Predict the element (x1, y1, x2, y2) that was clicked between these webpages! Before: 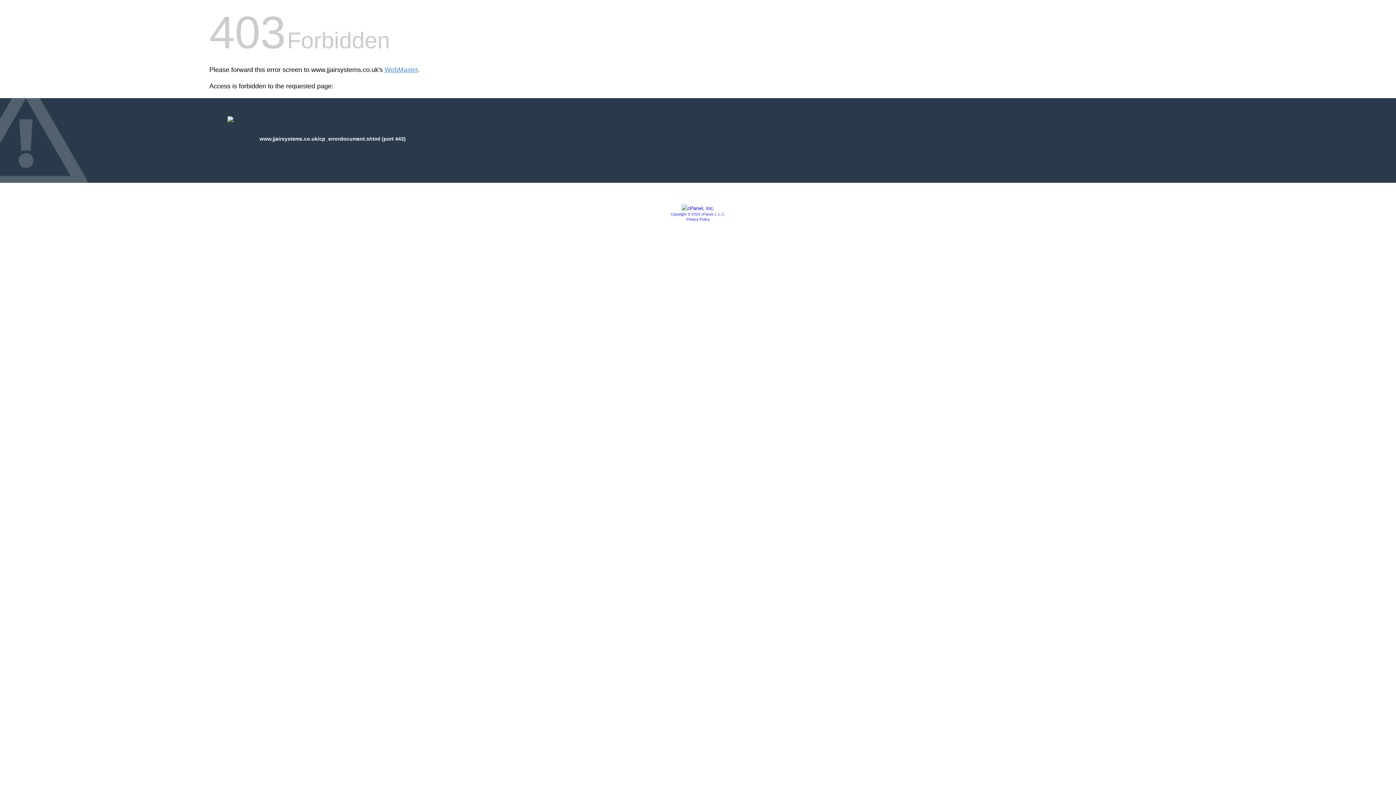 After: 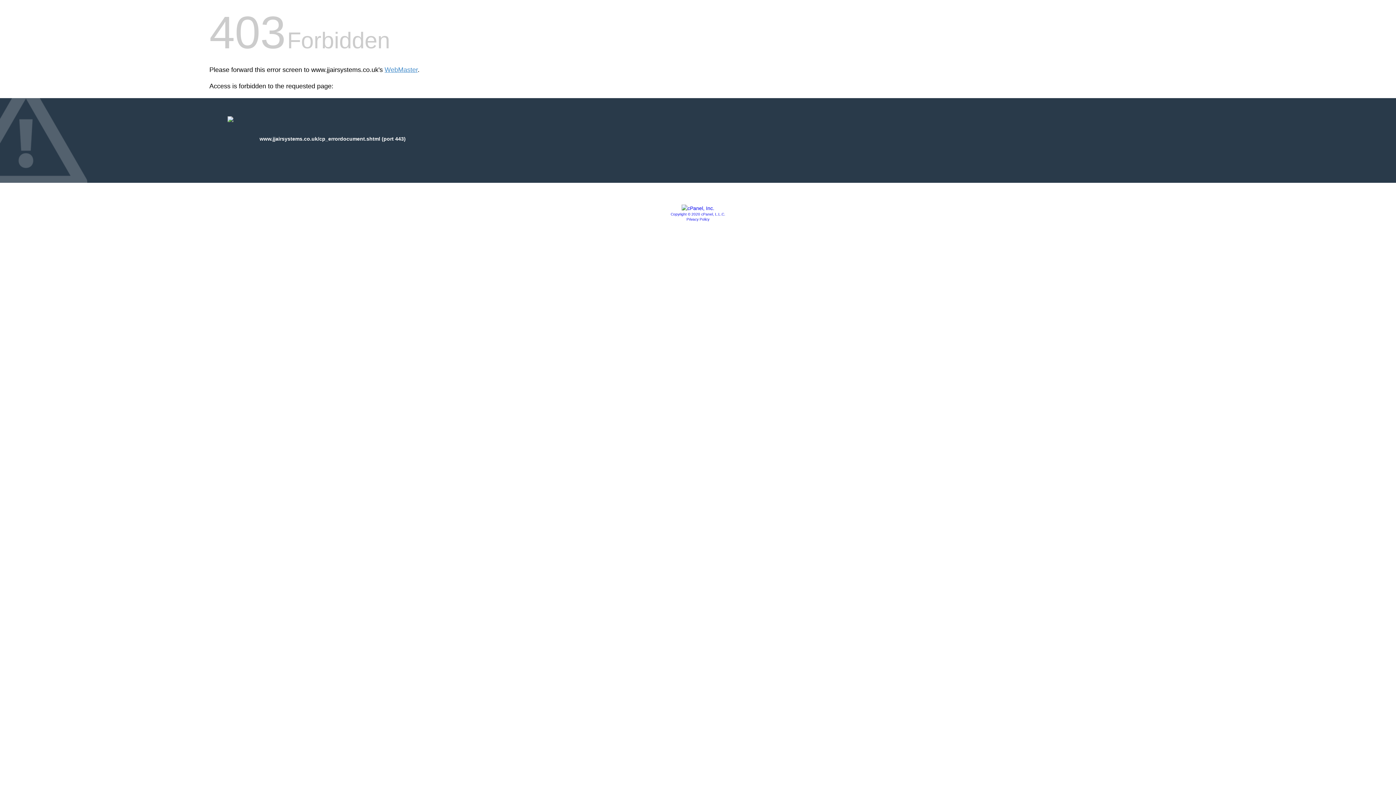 Action: label: Privacy Policy bbox: (686, 217, 709, 221)